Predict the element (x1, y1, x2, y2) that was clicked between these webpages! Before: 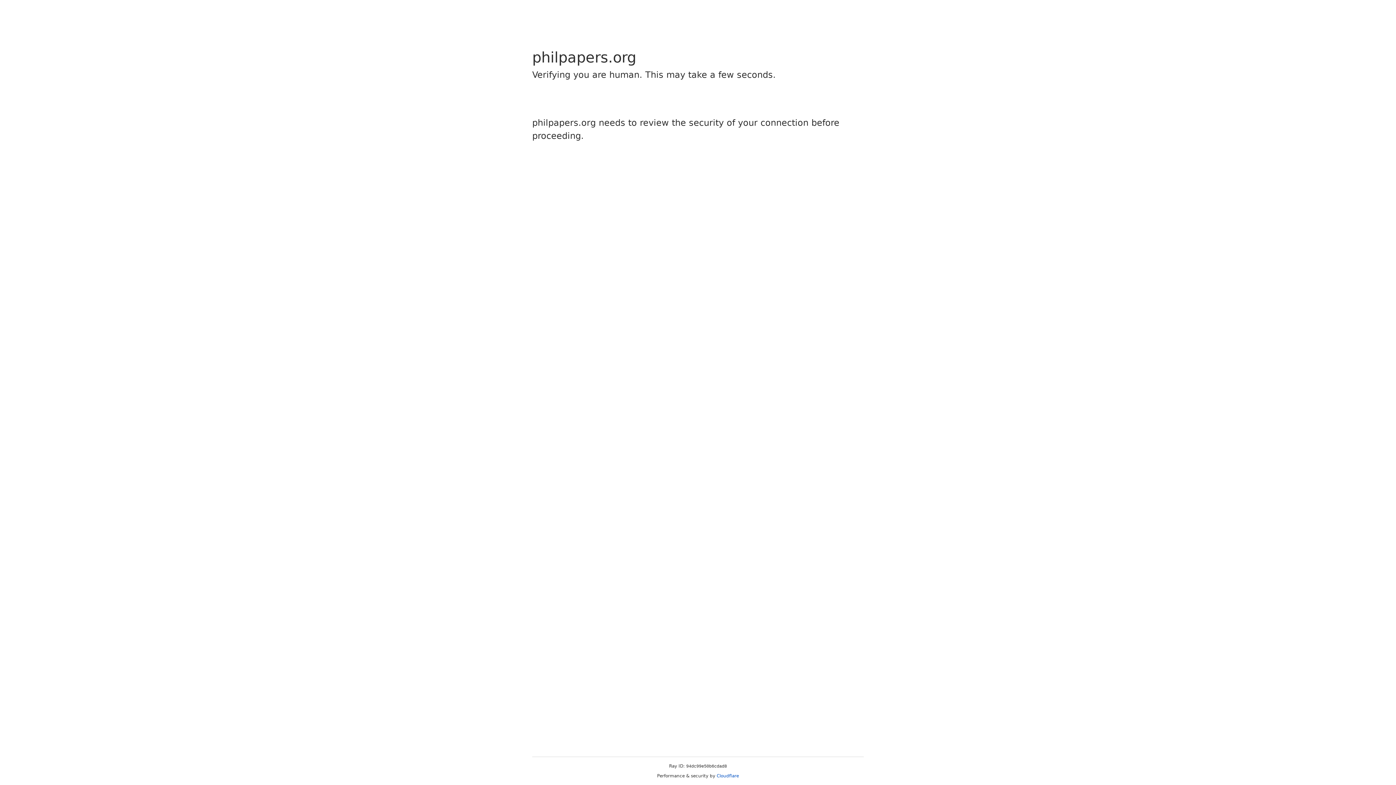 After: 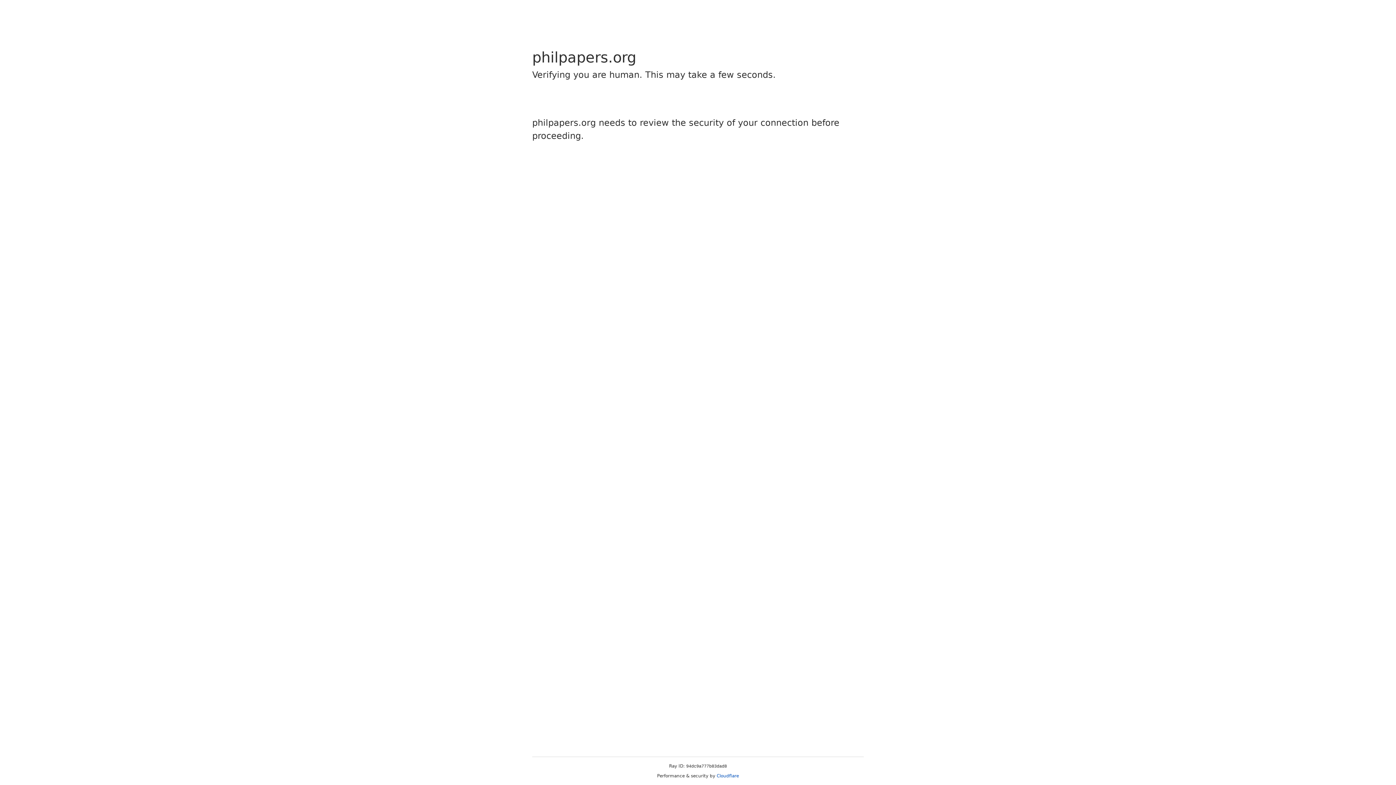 Action: label: Cloudflare bbox: (716, 773, 739, 778)